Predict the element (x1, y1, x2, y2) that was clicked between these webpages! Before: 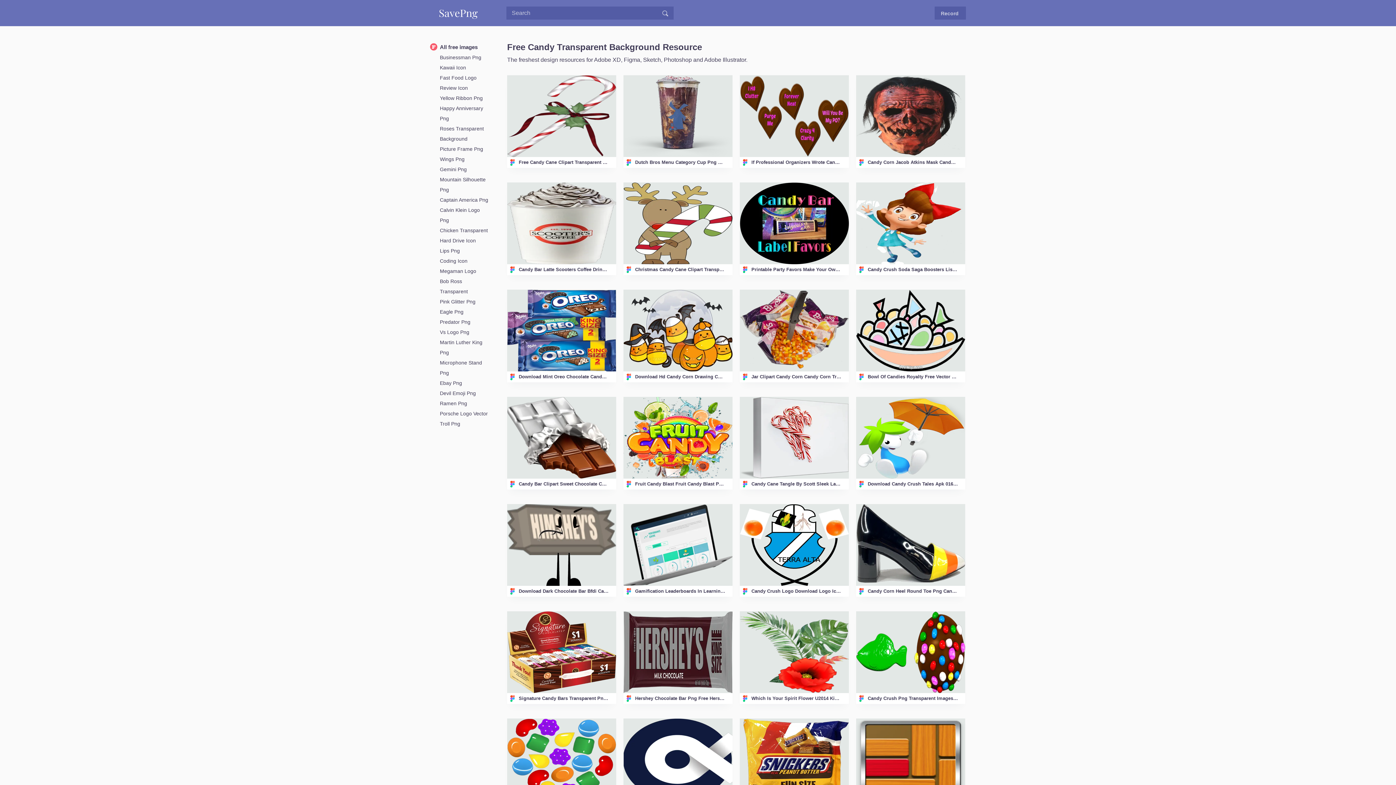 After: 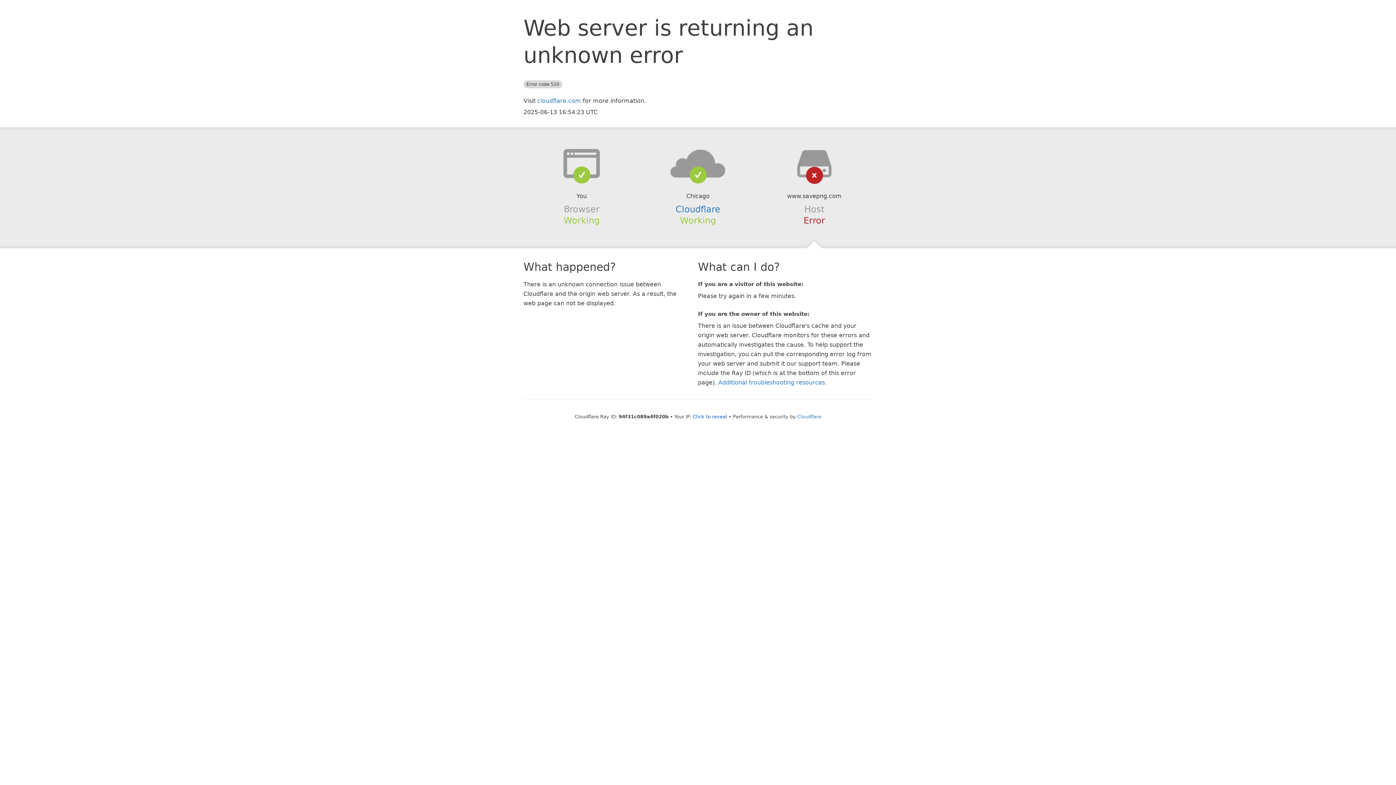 Action: bbox: (623, 182, 732, 275)